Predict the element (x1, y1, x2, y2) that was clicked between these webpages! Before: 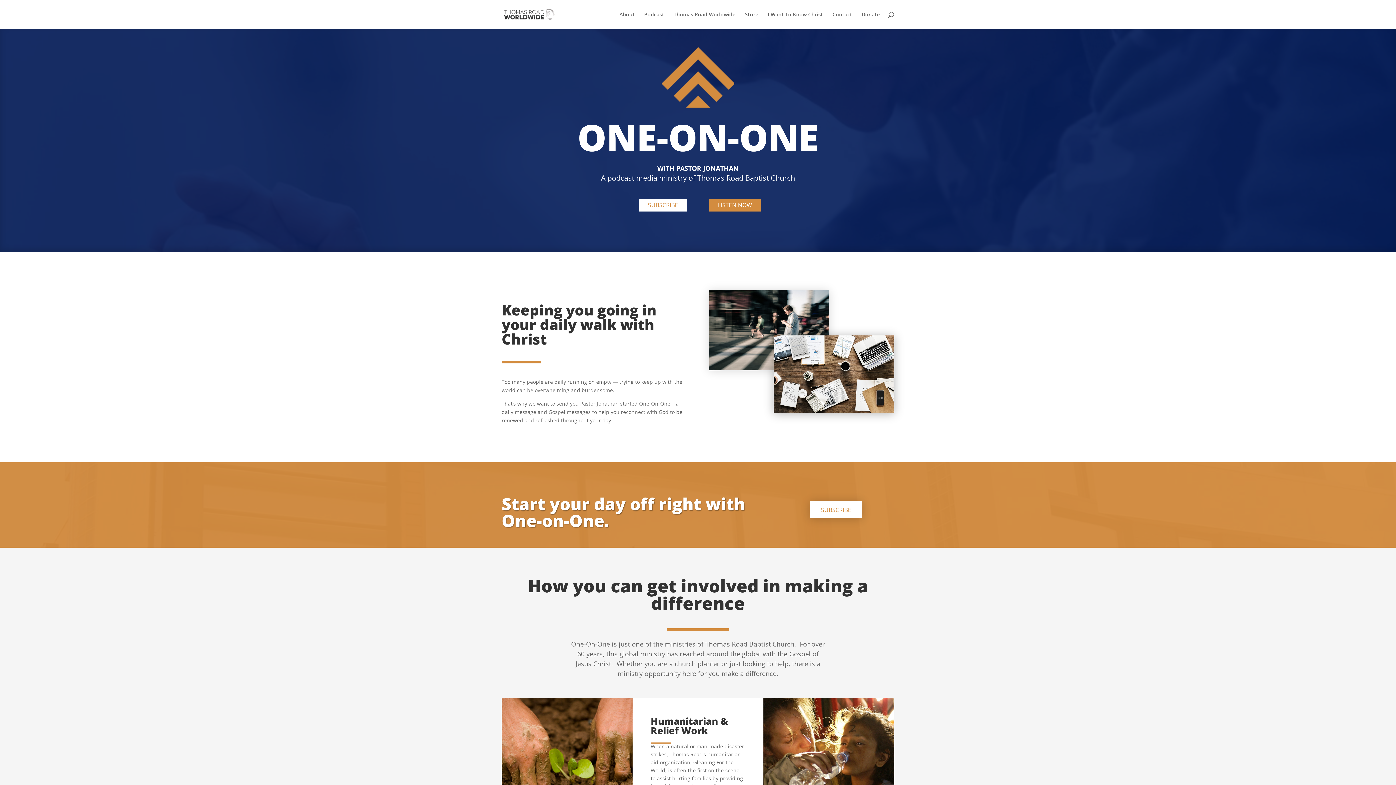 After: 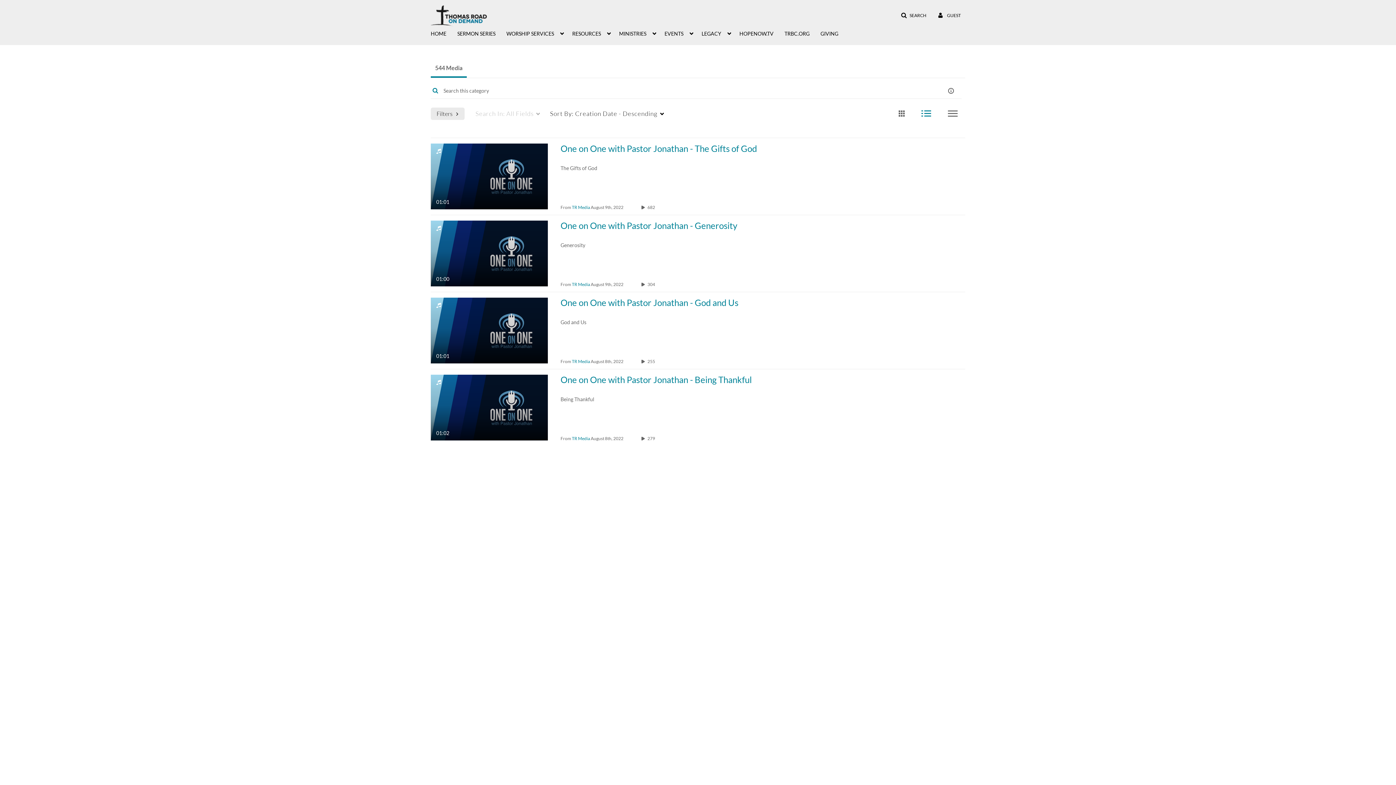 Action: label: LISTEN NOW bbox: (708, 198, 761, 211)